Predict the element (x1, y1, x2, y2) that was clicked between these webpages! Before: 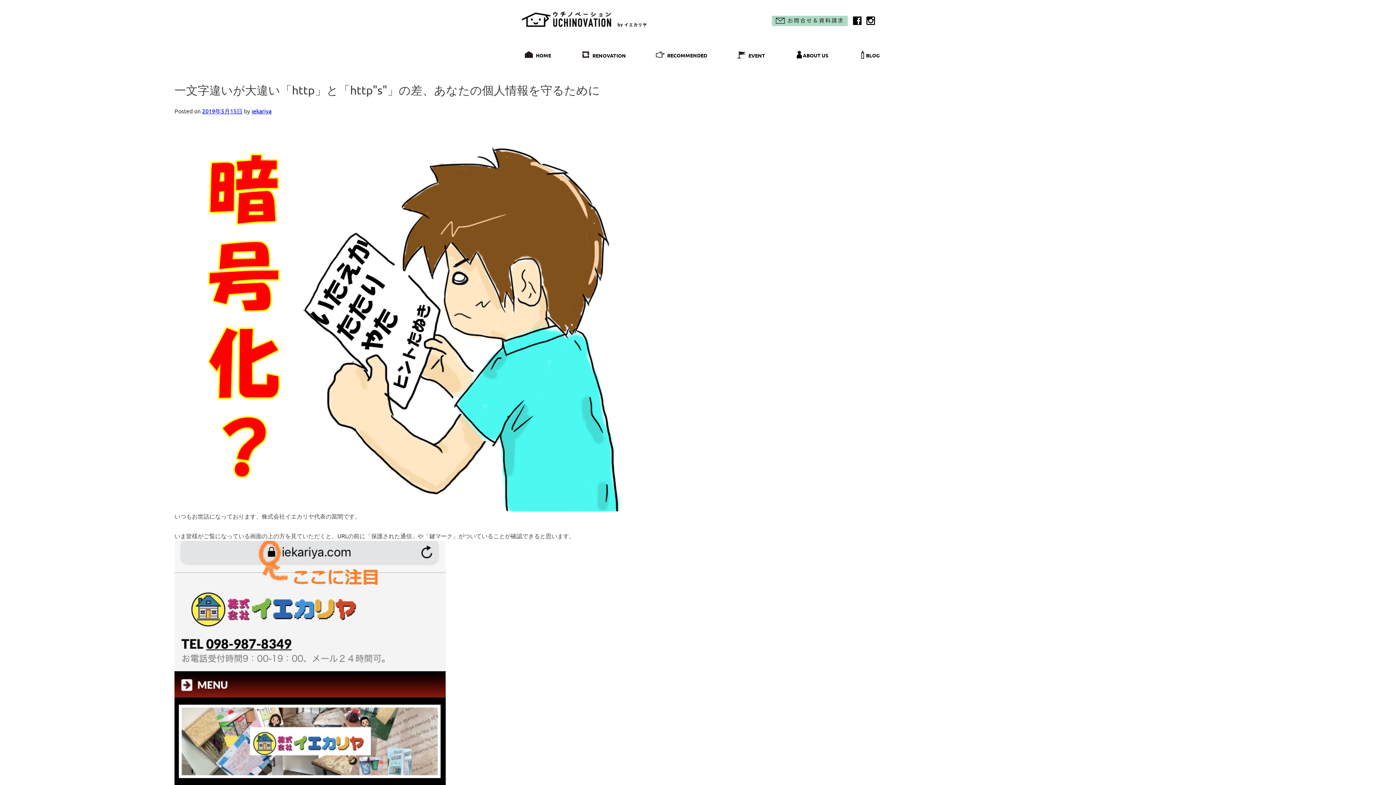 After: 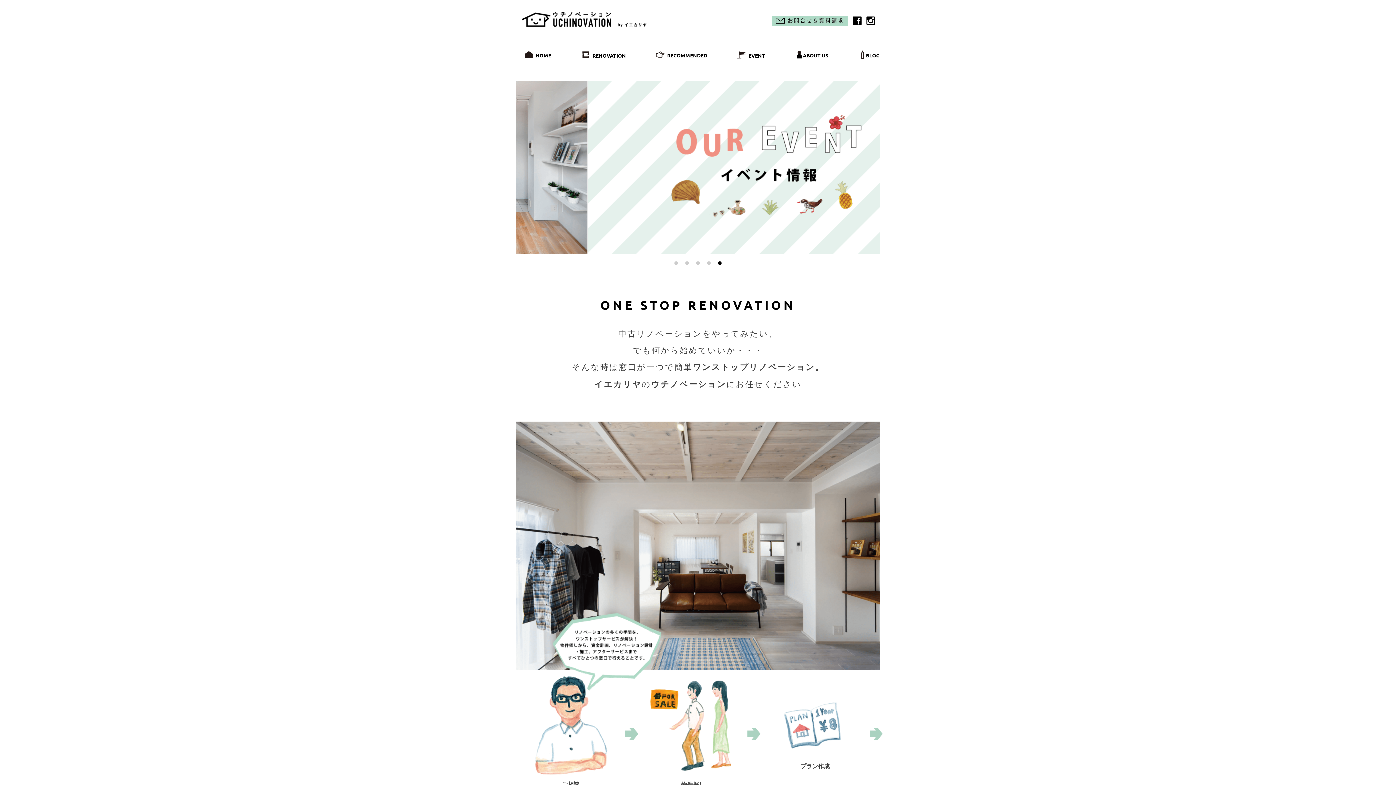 Action: bbox: (516, 12, 647, 26)